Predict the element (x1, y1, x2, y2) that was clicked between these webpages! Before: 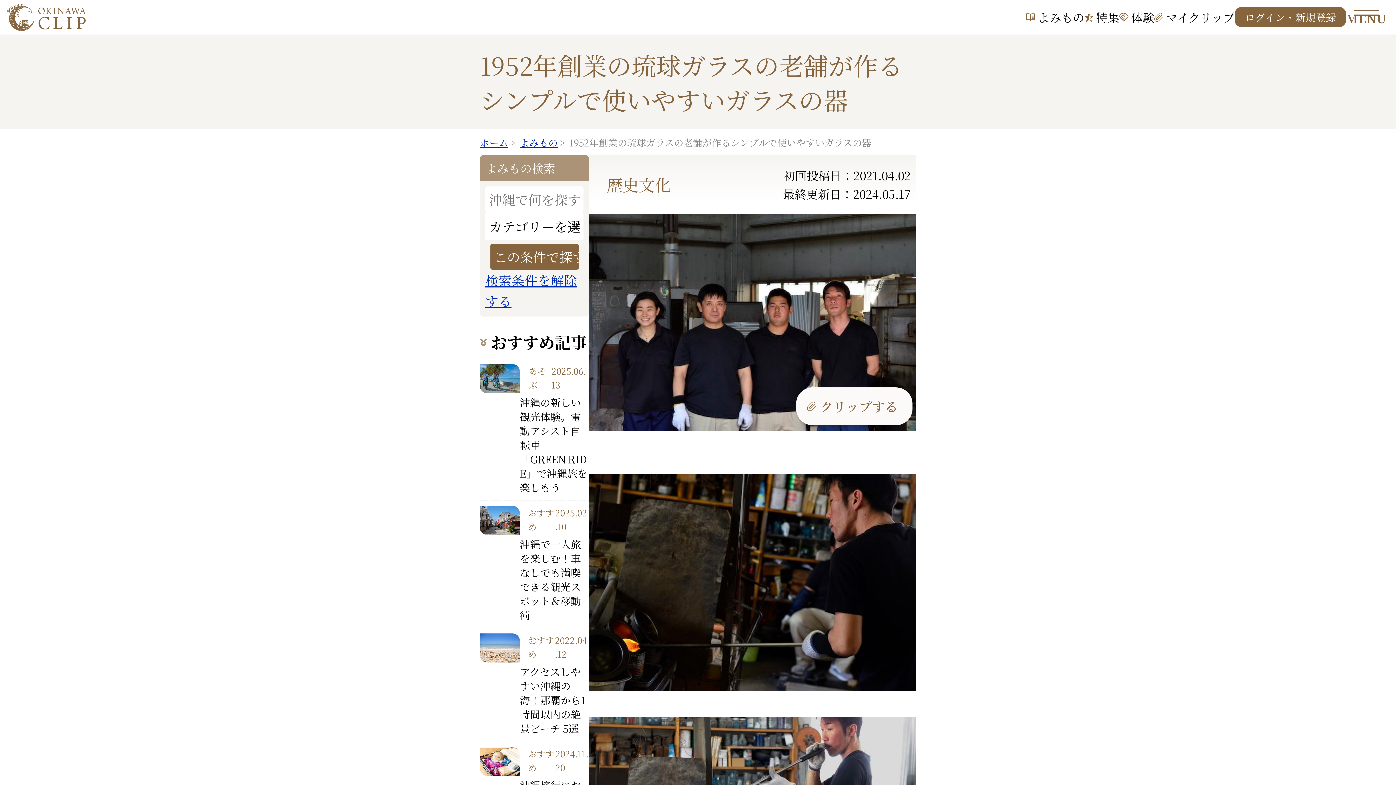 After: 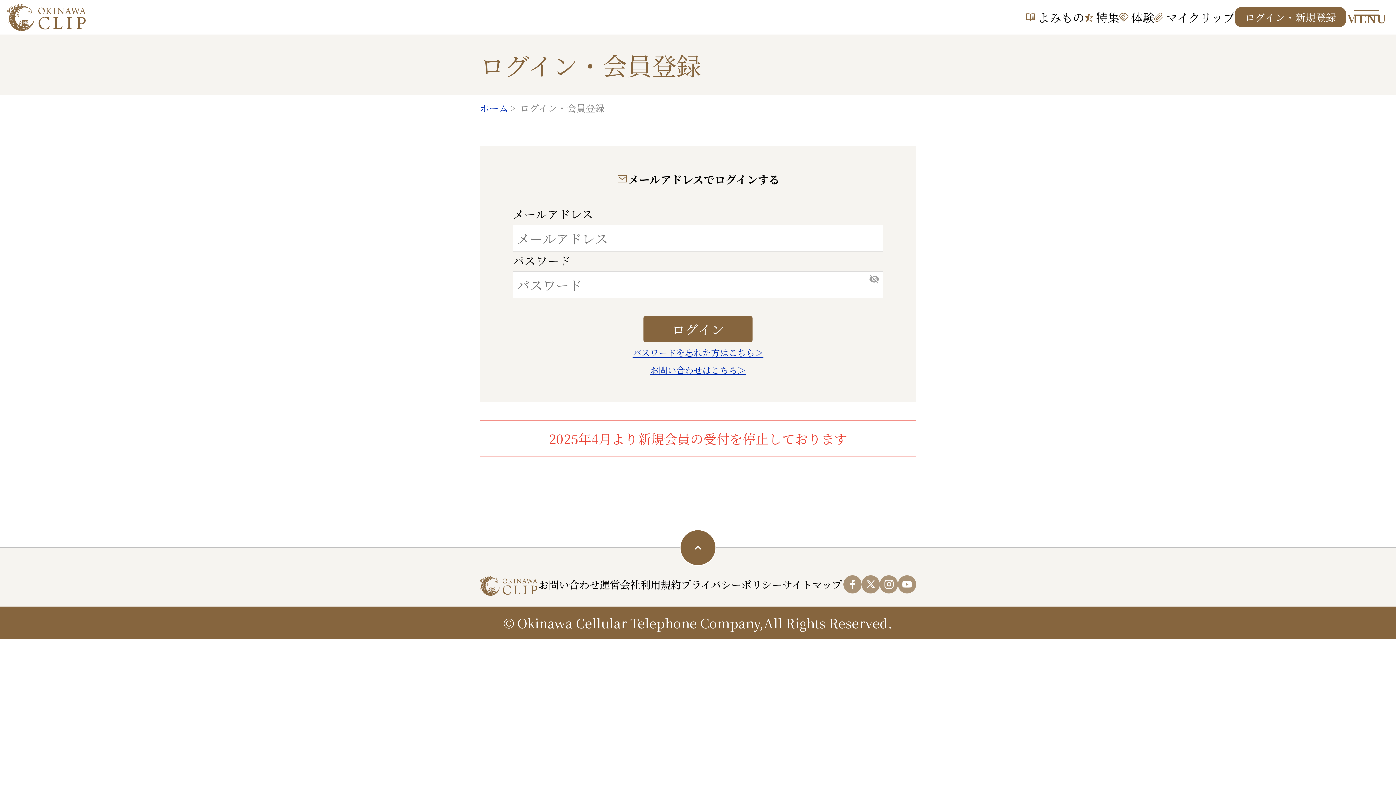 Action: bbox: (796, 387, 912, 425) label: クリップする